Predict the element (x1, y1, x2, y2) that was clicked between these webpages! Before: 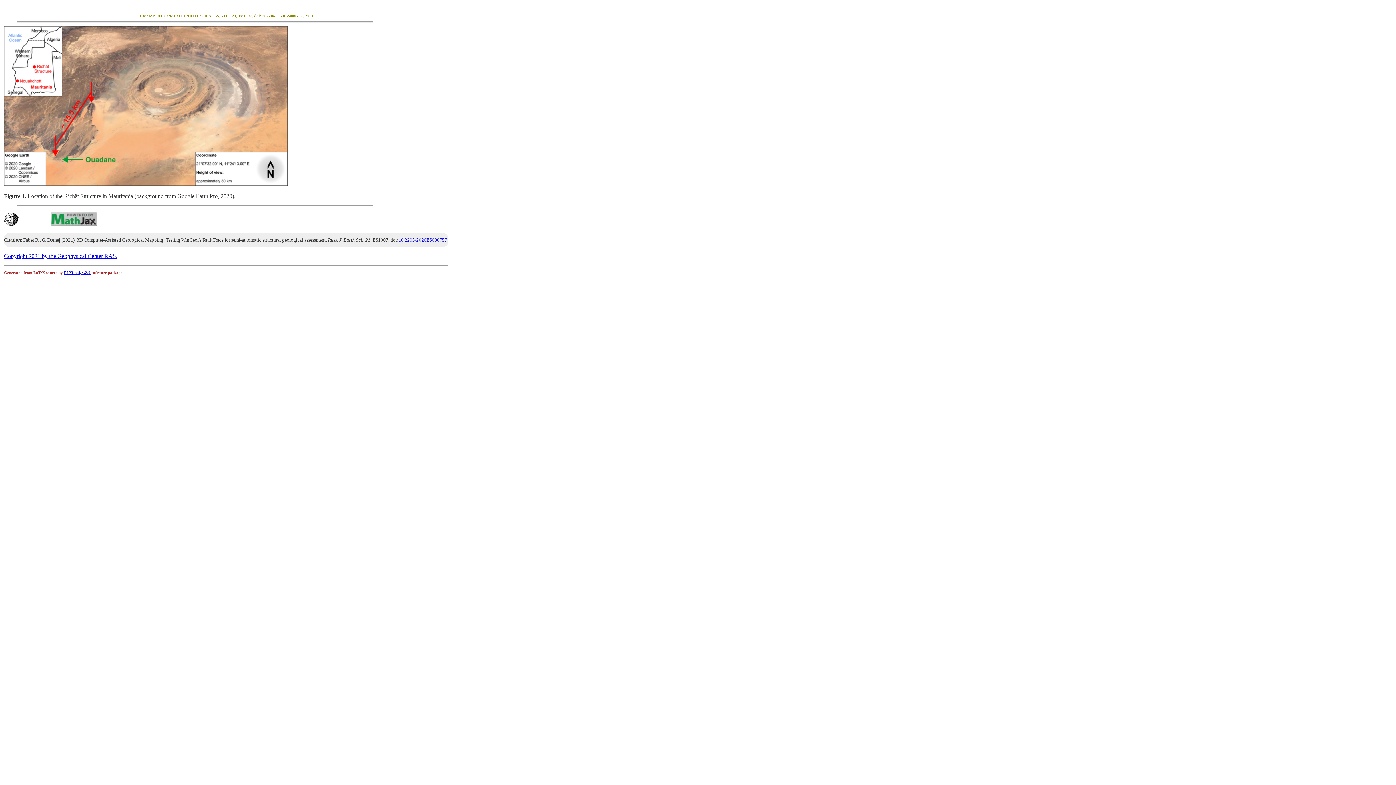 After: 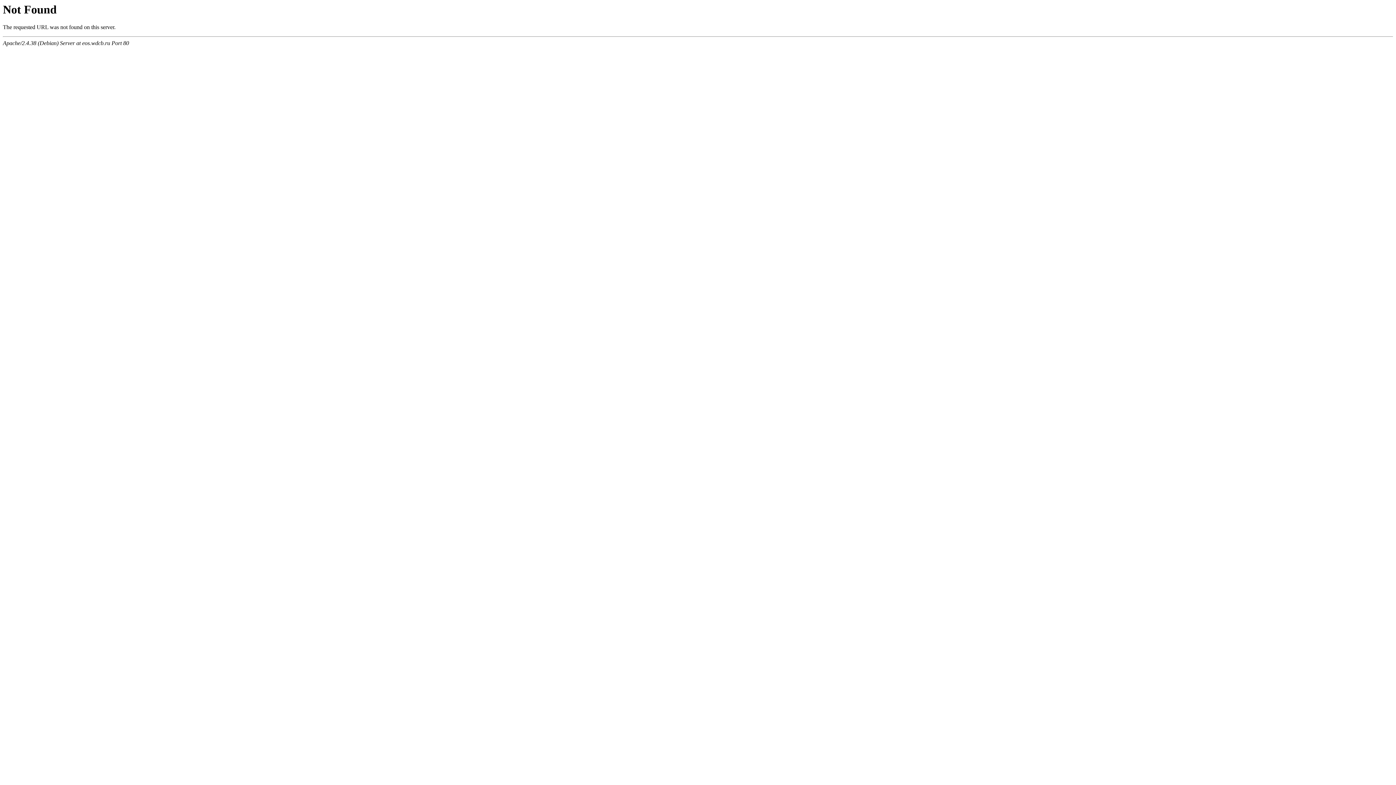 Action: label: ELXfinal, v.2.0 bbox: (64, 271, 90, 275)